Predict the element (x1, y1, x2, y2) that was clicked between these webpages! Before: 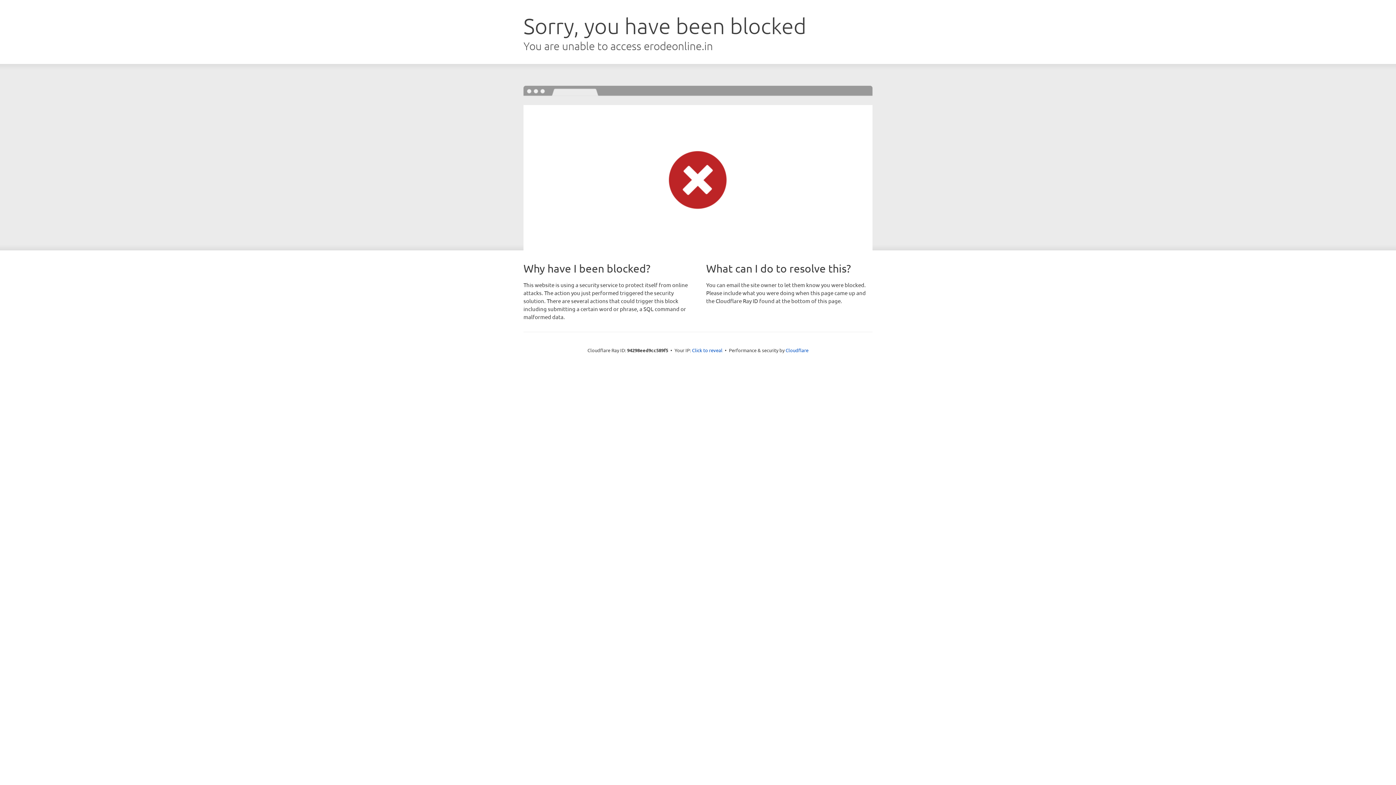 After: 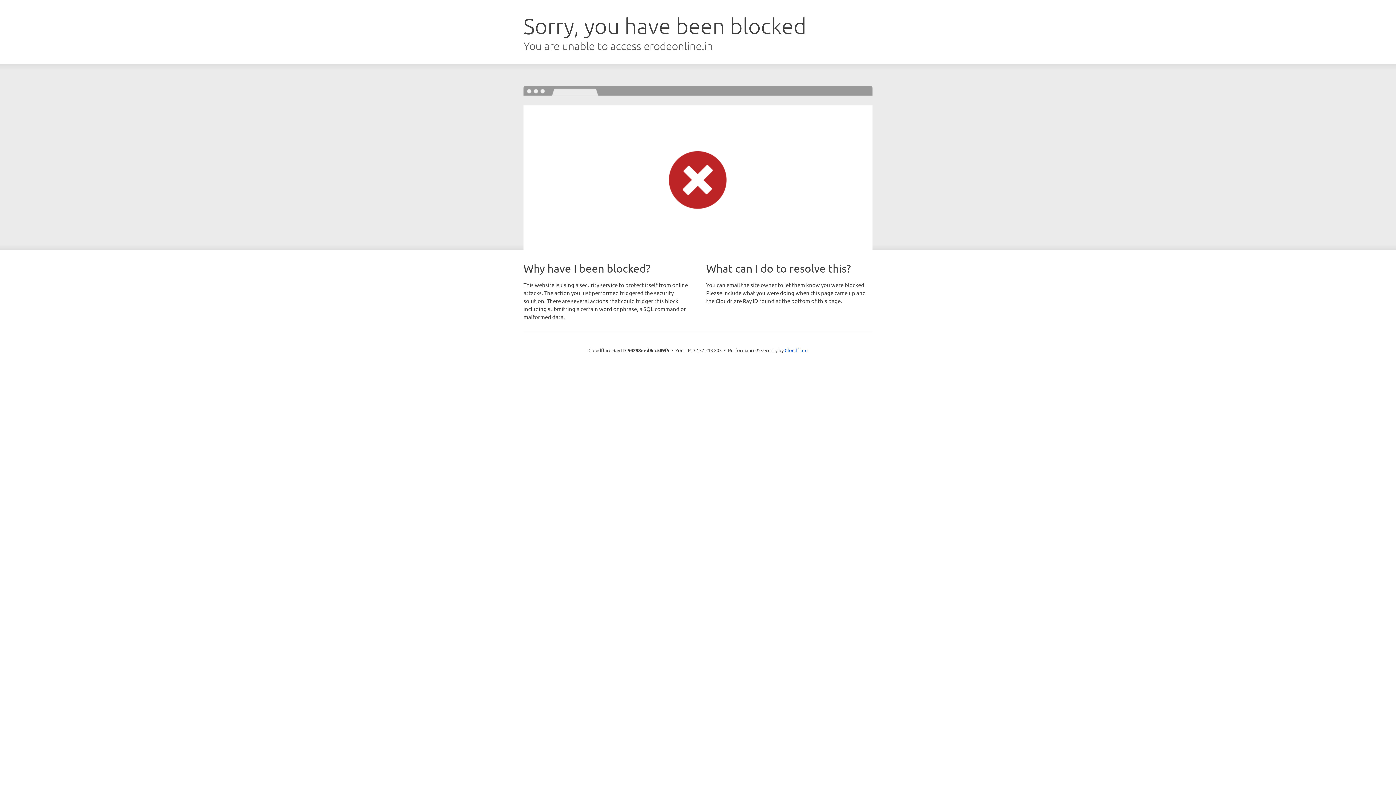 Action: label: Click to reveal bbox: (692, 346, 722, 353)